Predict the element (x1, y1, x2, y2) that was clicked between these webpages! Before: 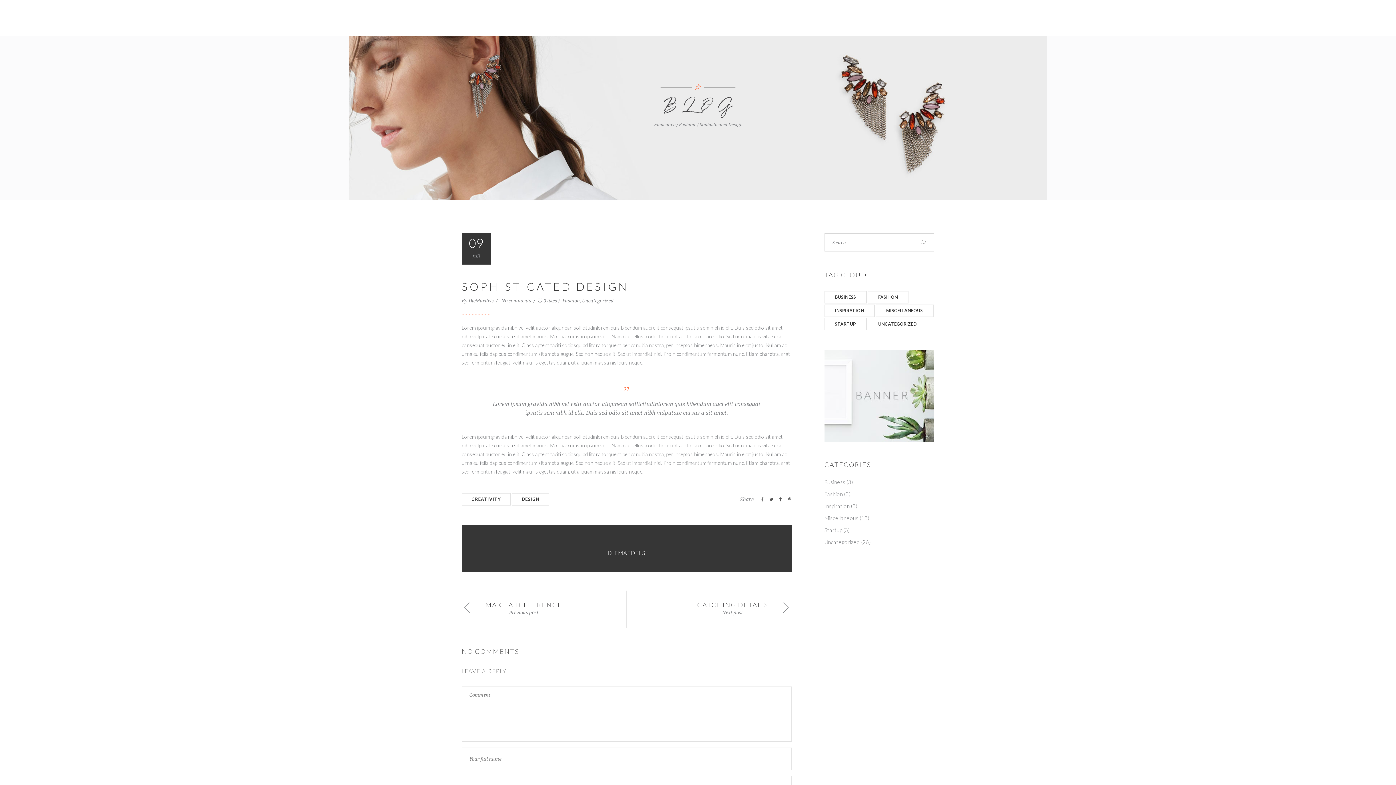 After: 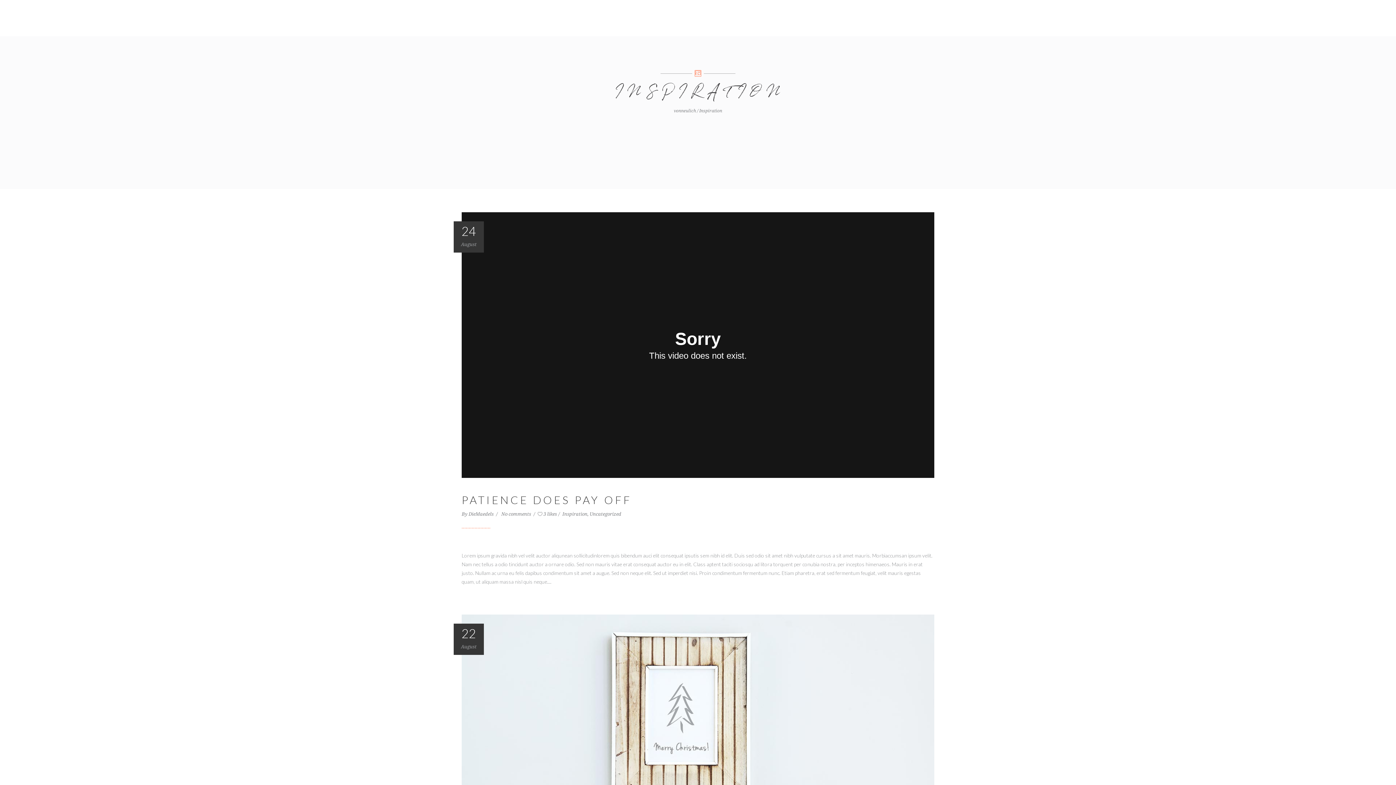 Action: label: Inspiration (3 Einträge) bbox: (824, 304, 874, 317)